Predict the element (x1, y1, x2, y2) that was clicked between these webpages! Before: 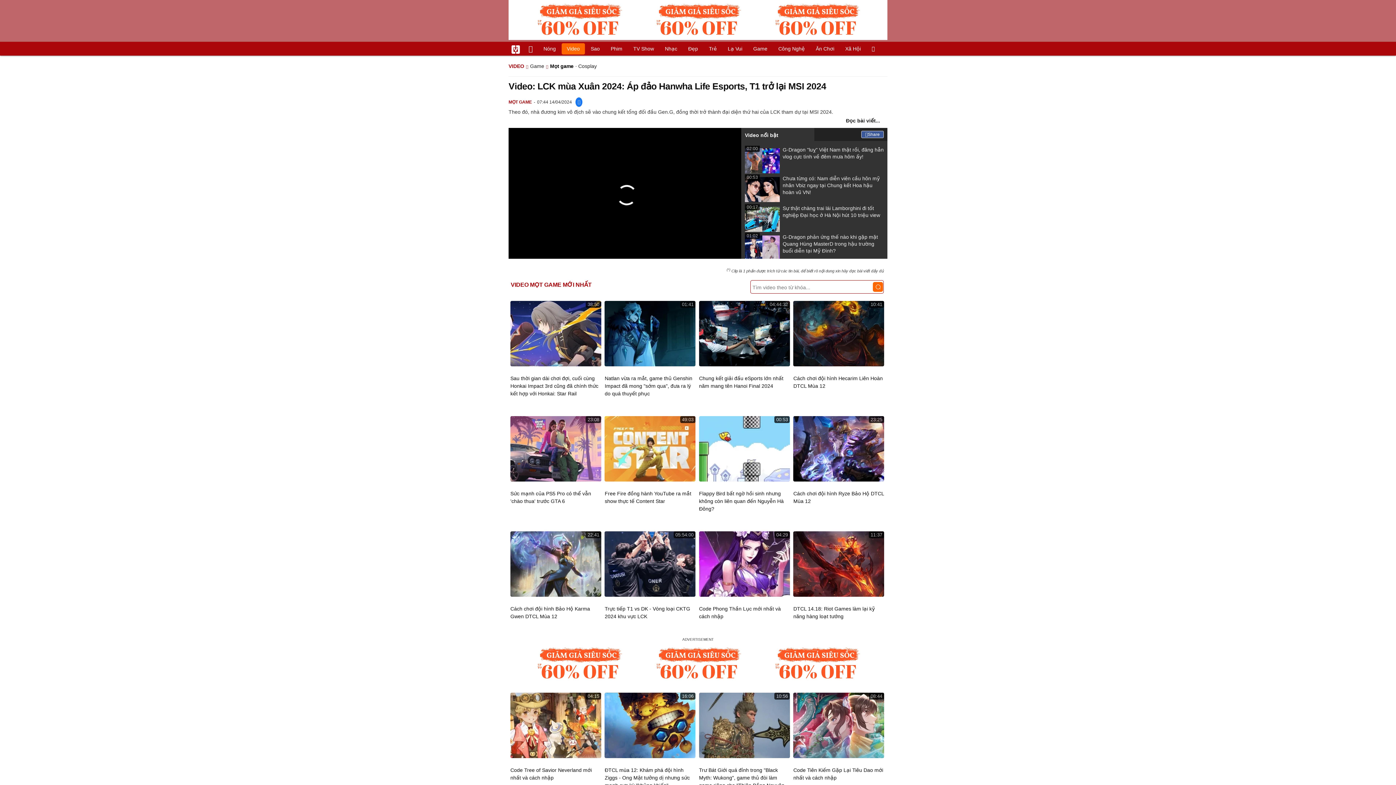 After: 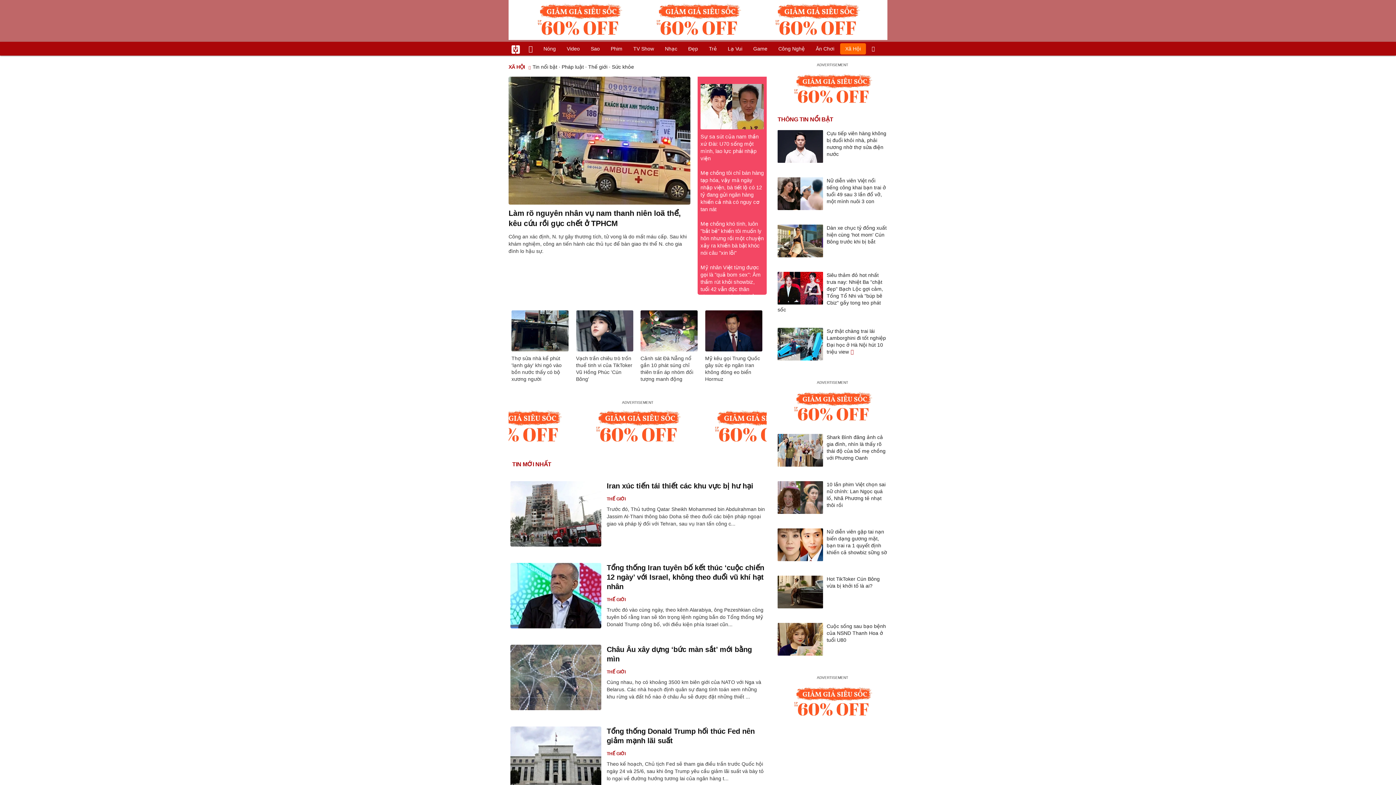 Action: bbox: (840, 43, 866, 54) label: Xã Hội